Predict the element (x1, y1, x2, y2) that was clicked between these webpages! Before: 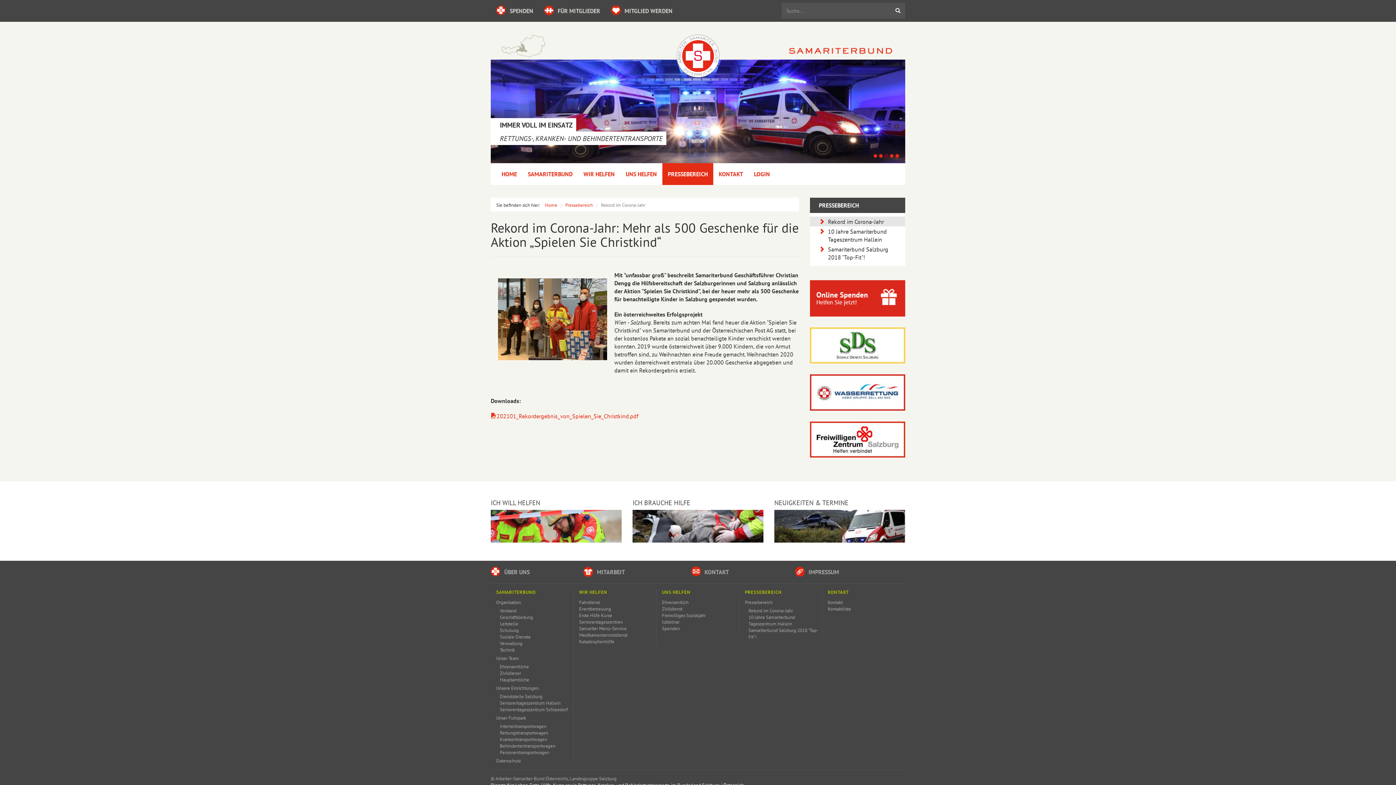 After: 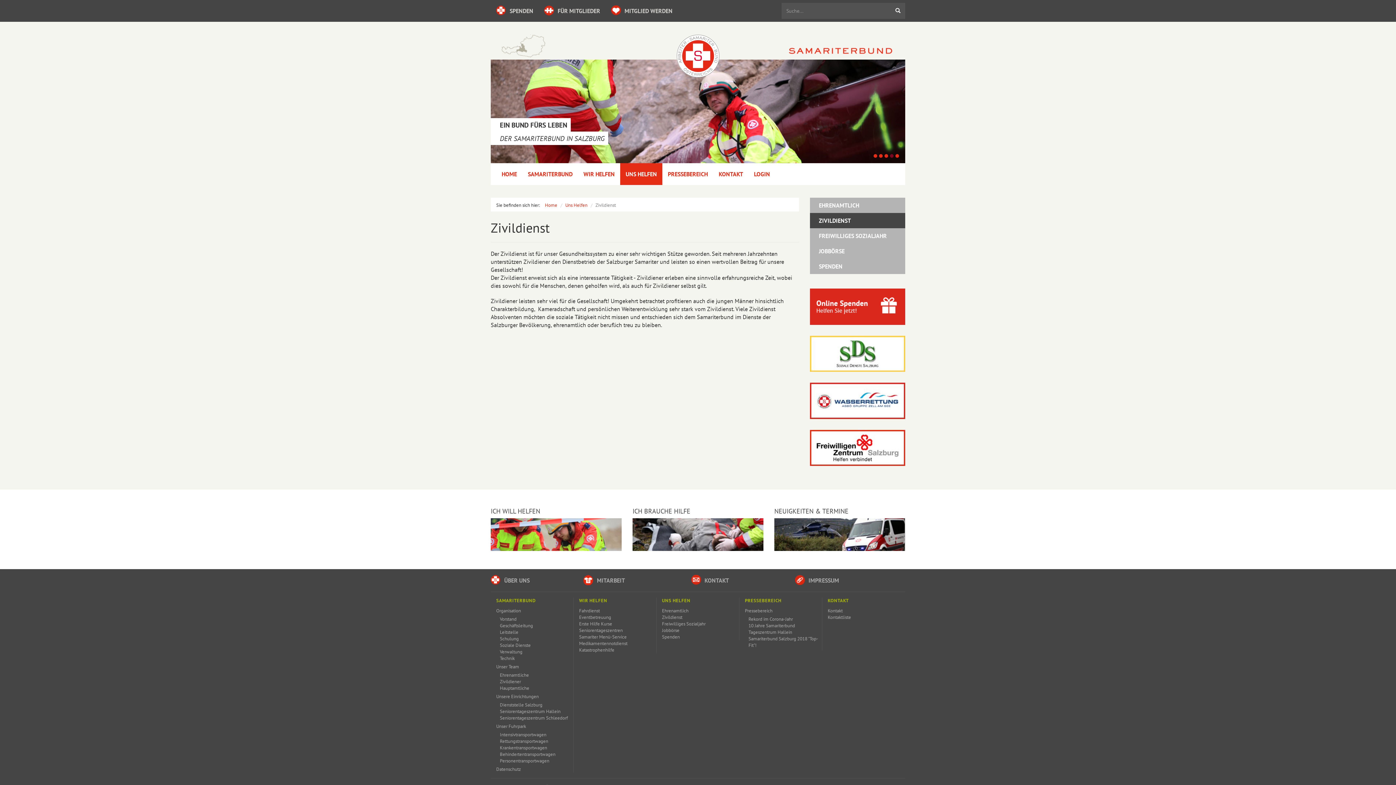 Action: label: Zivildienst bbox: (662, 606, 682, 612)